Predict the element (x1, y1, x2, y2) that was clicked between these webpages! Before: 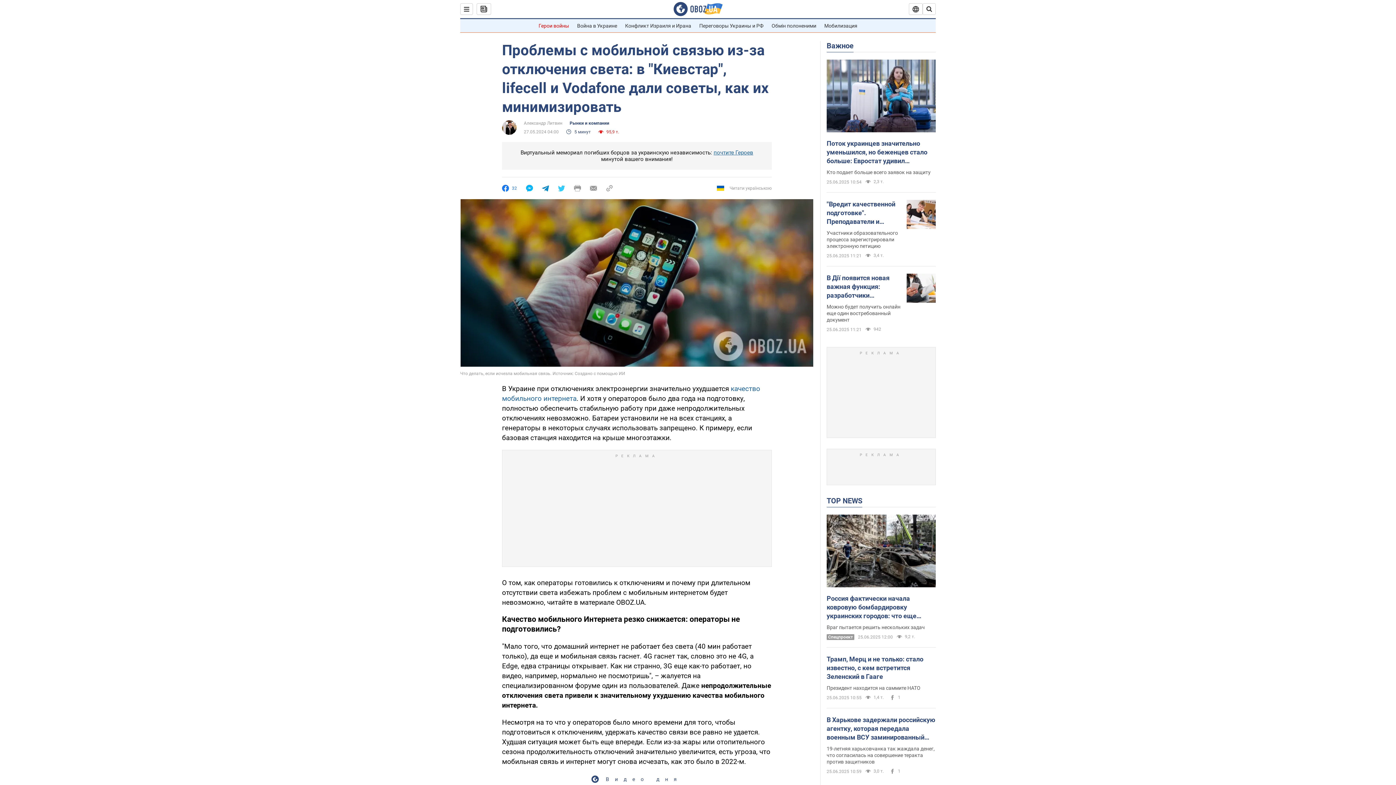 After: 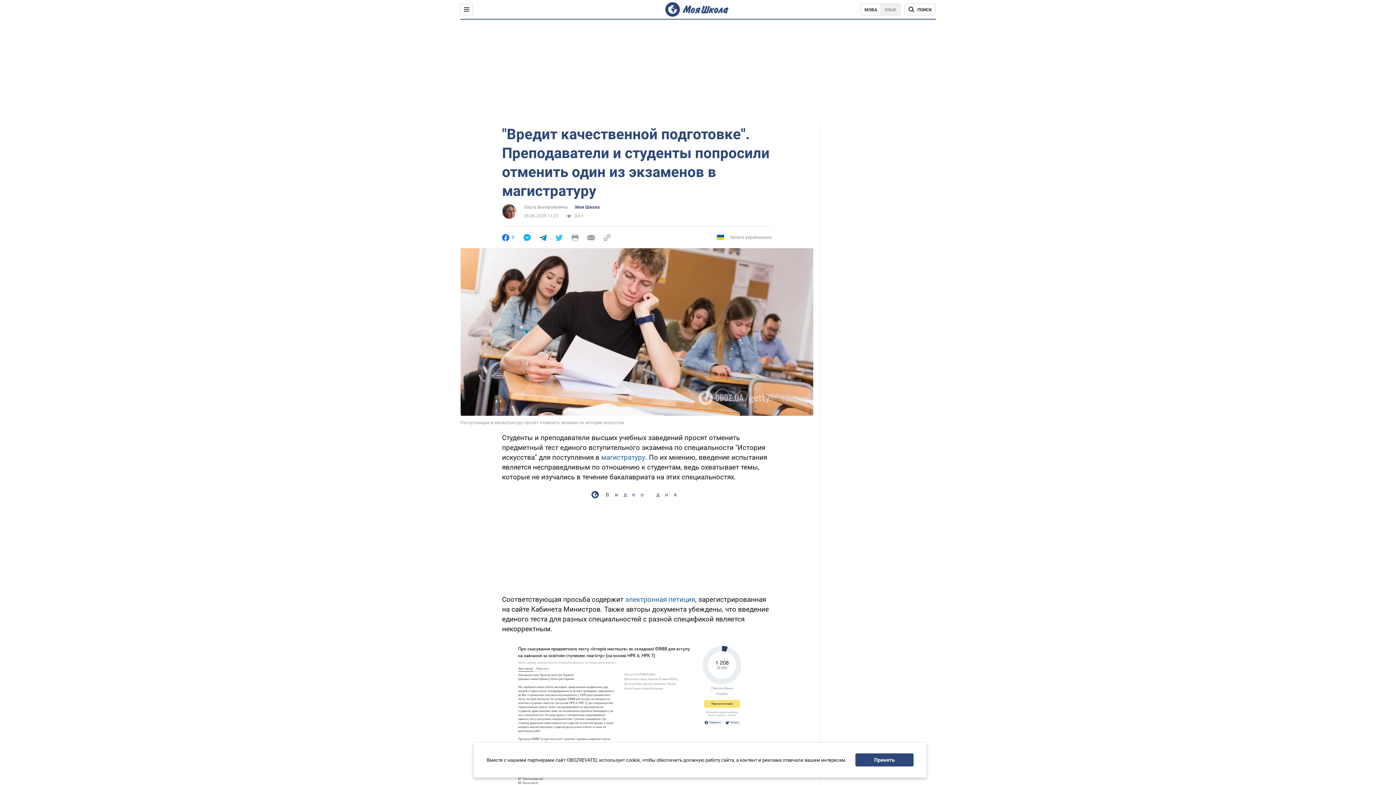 Action: bbox: (826, 200, 901, 226) label: "Вредит качественной подготовке". Преподаватели и студенты попросили отменить один из экзаменов в магистратуру